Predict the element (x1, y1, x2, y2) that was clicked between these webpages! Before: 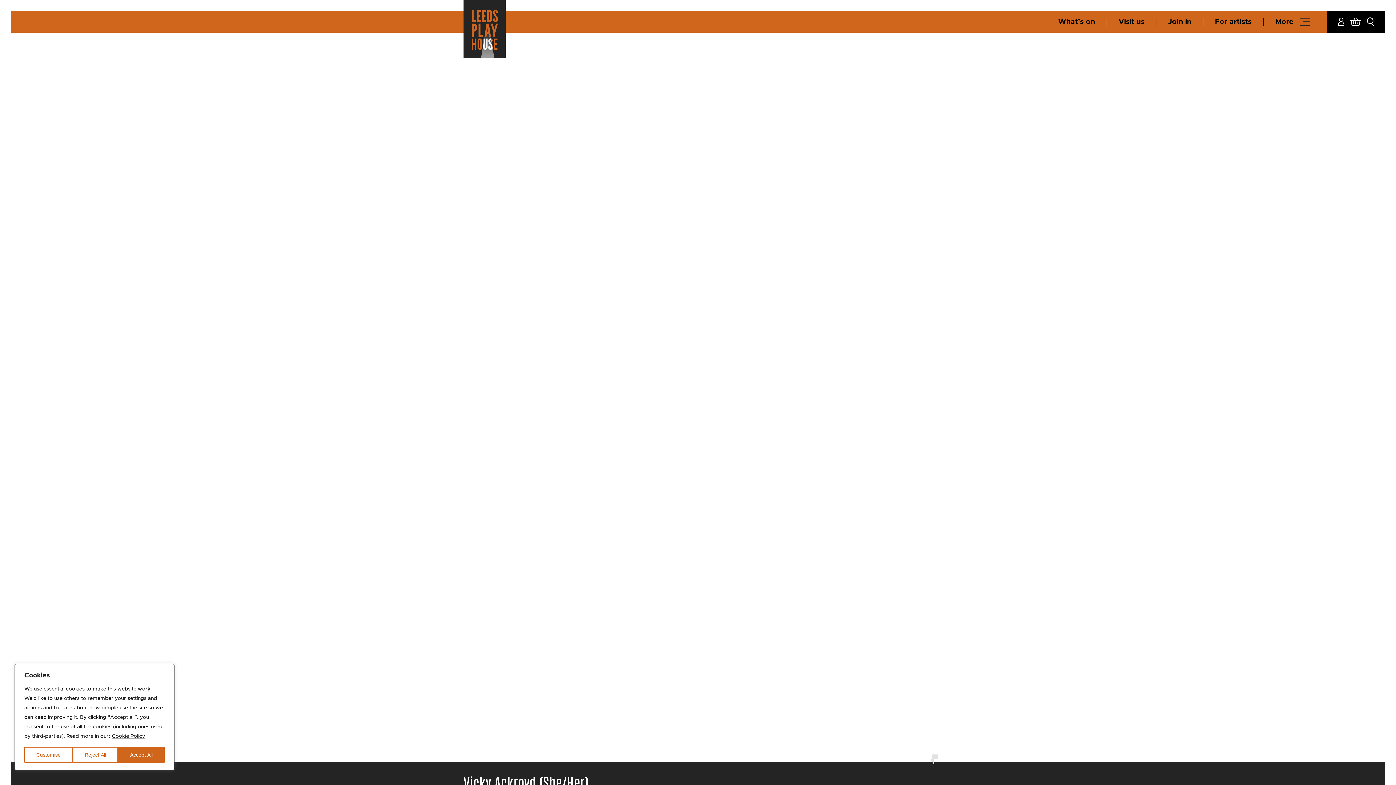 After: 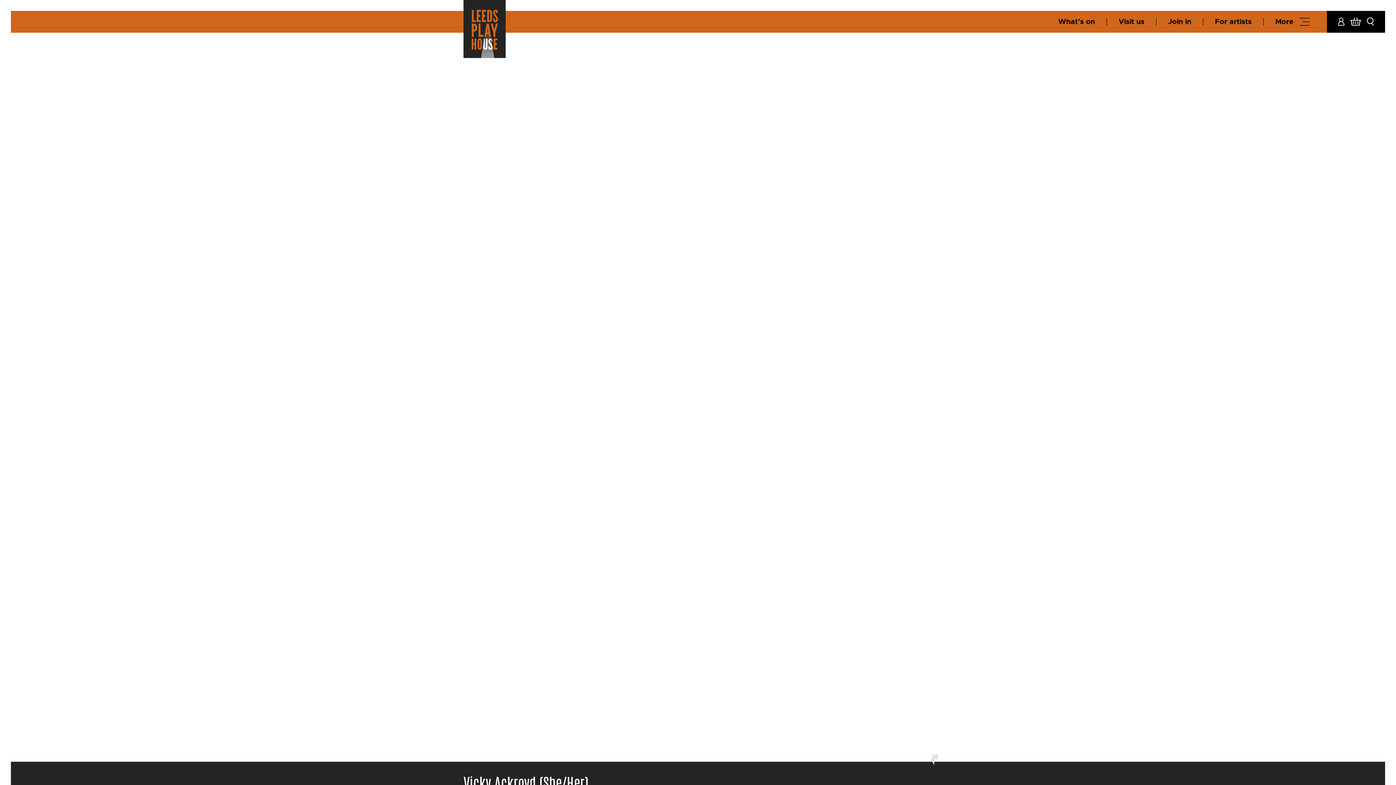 Action: label: Reject All bbox: (72, 747, 118, 763)